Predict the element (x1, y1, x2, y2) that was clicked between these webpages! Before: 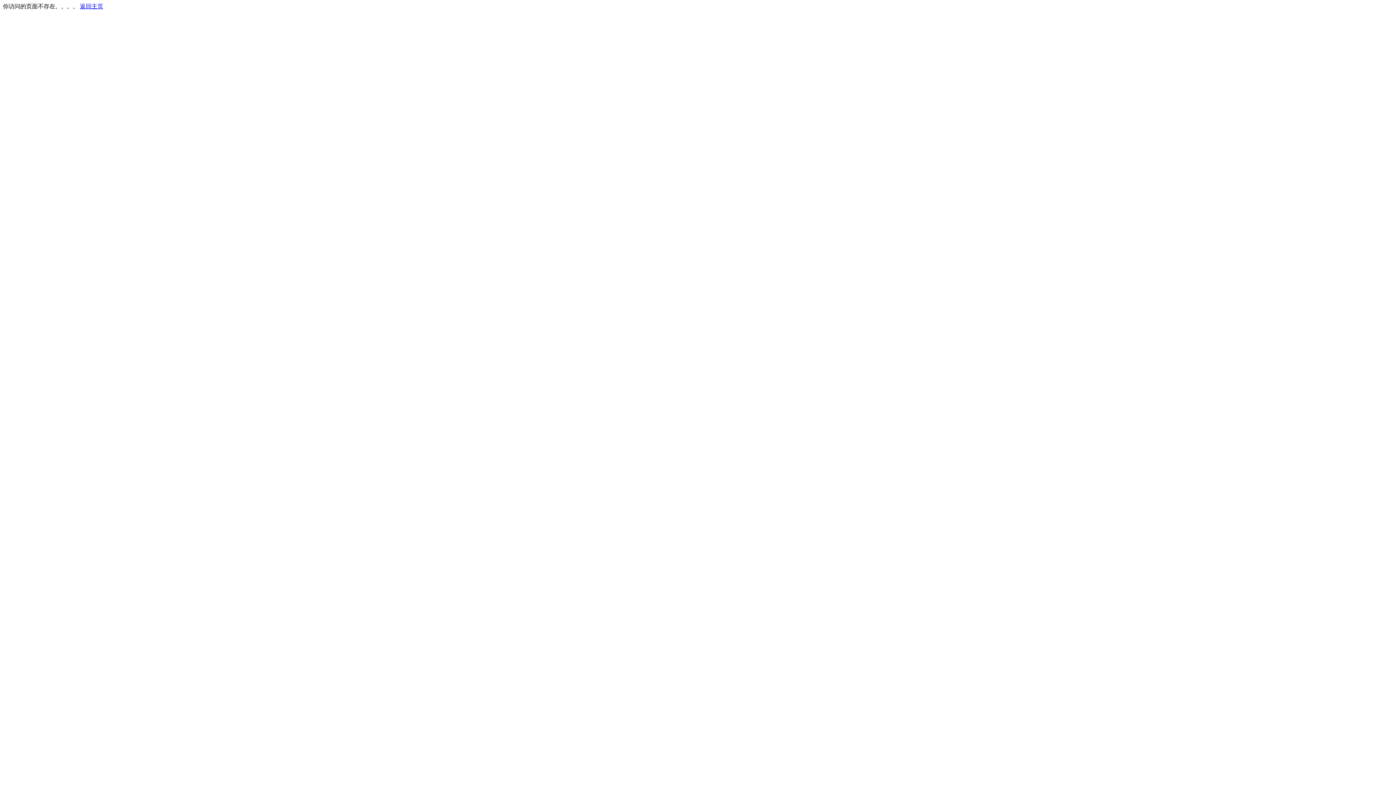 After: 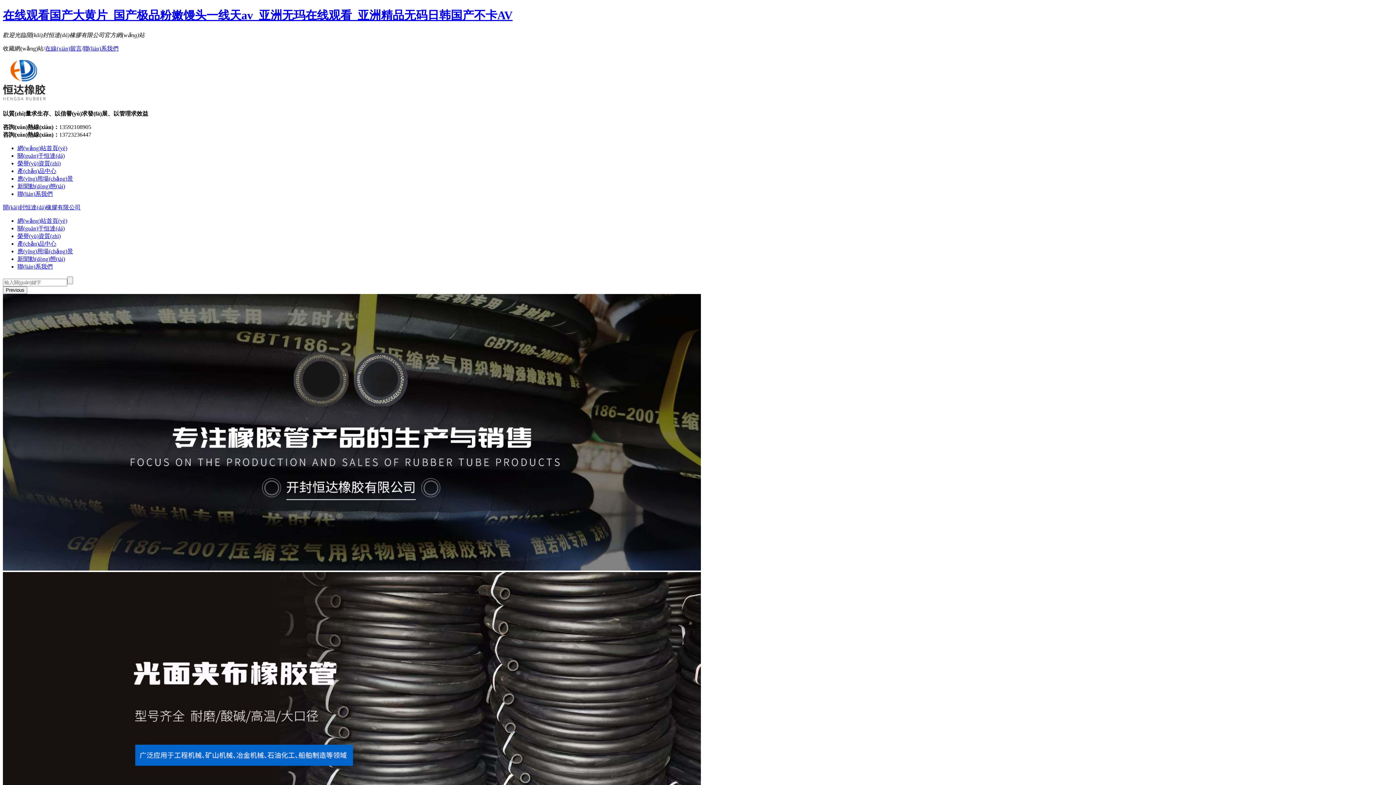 Action: bbox: (80, 3, 103, 9) label: 返回主页